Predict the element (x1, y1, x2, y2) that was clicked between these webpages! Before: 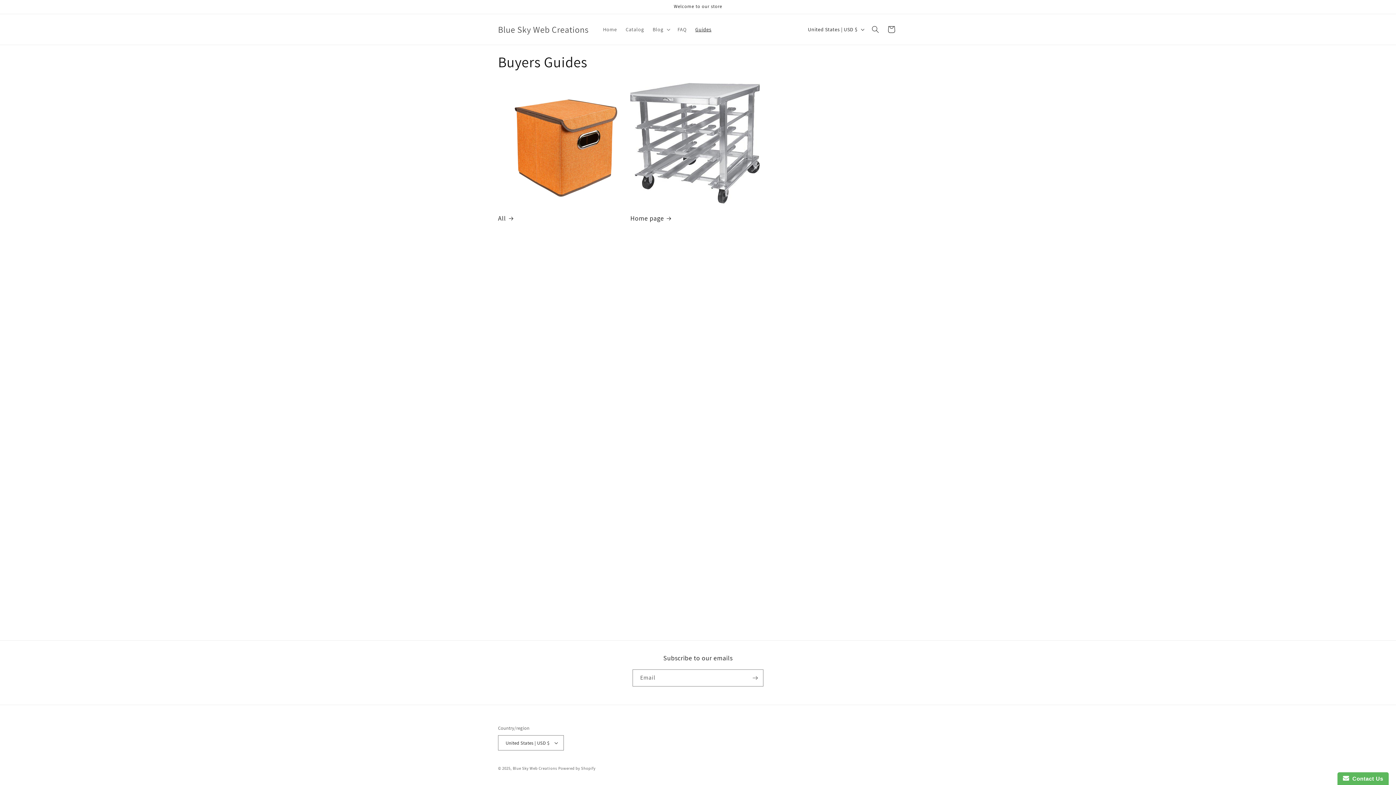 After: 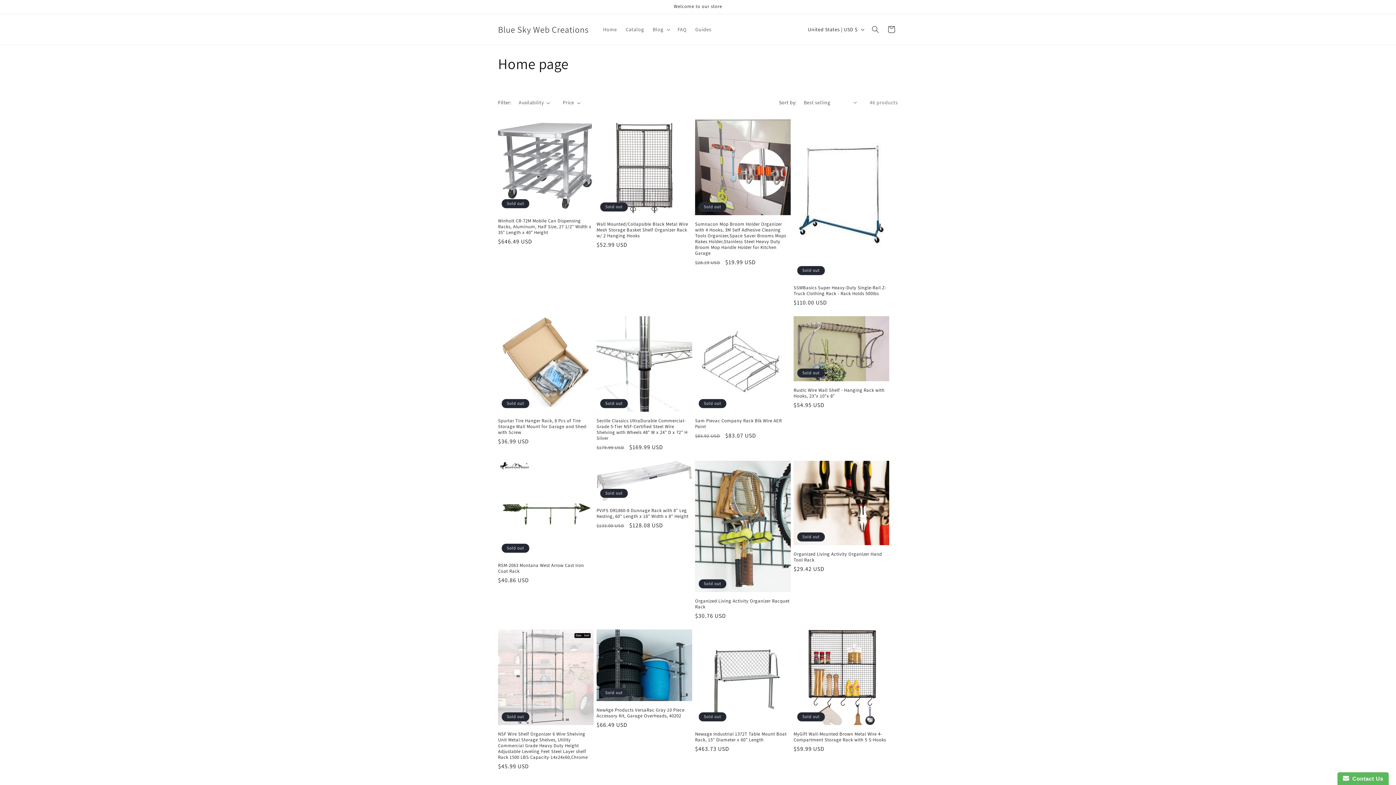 Action: label: Home page bbox: (630, 214, 759, 222)